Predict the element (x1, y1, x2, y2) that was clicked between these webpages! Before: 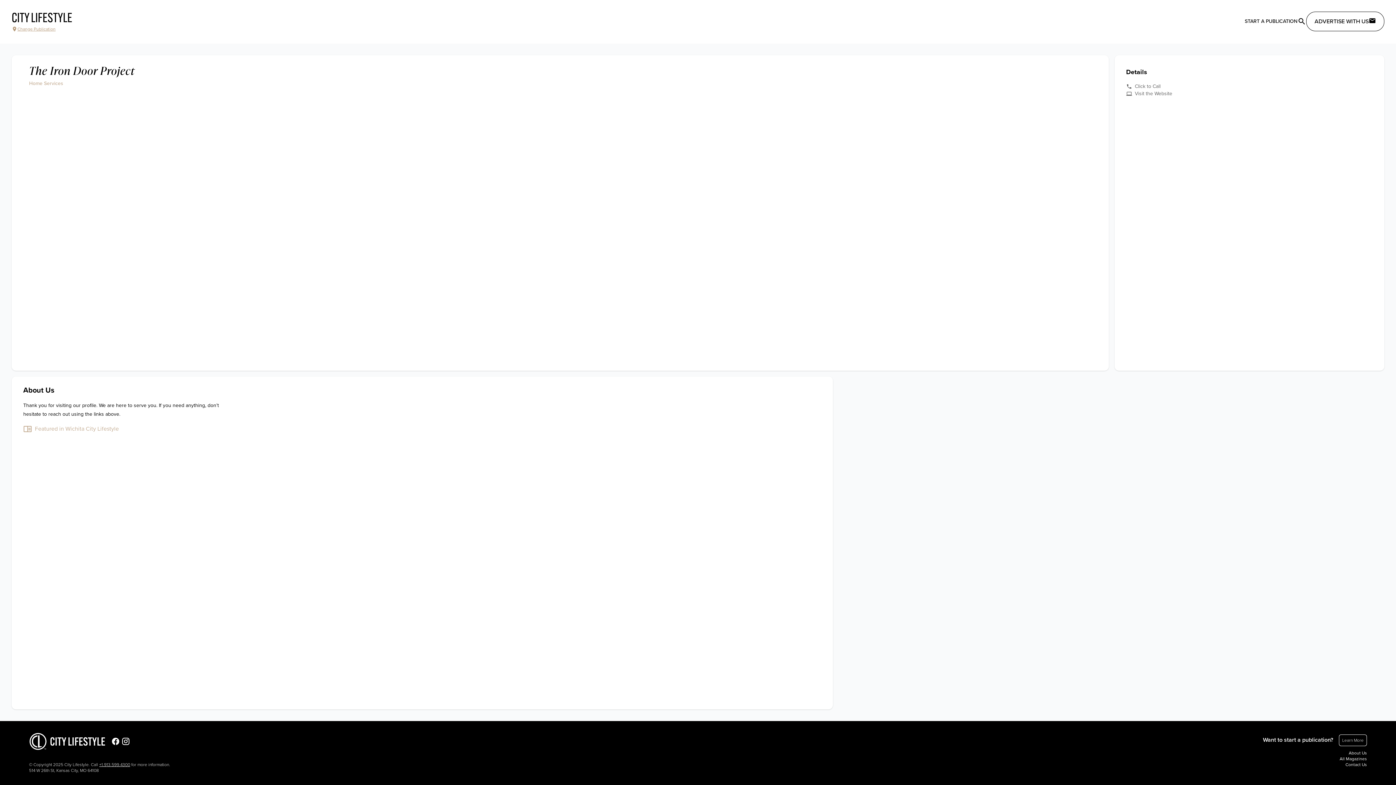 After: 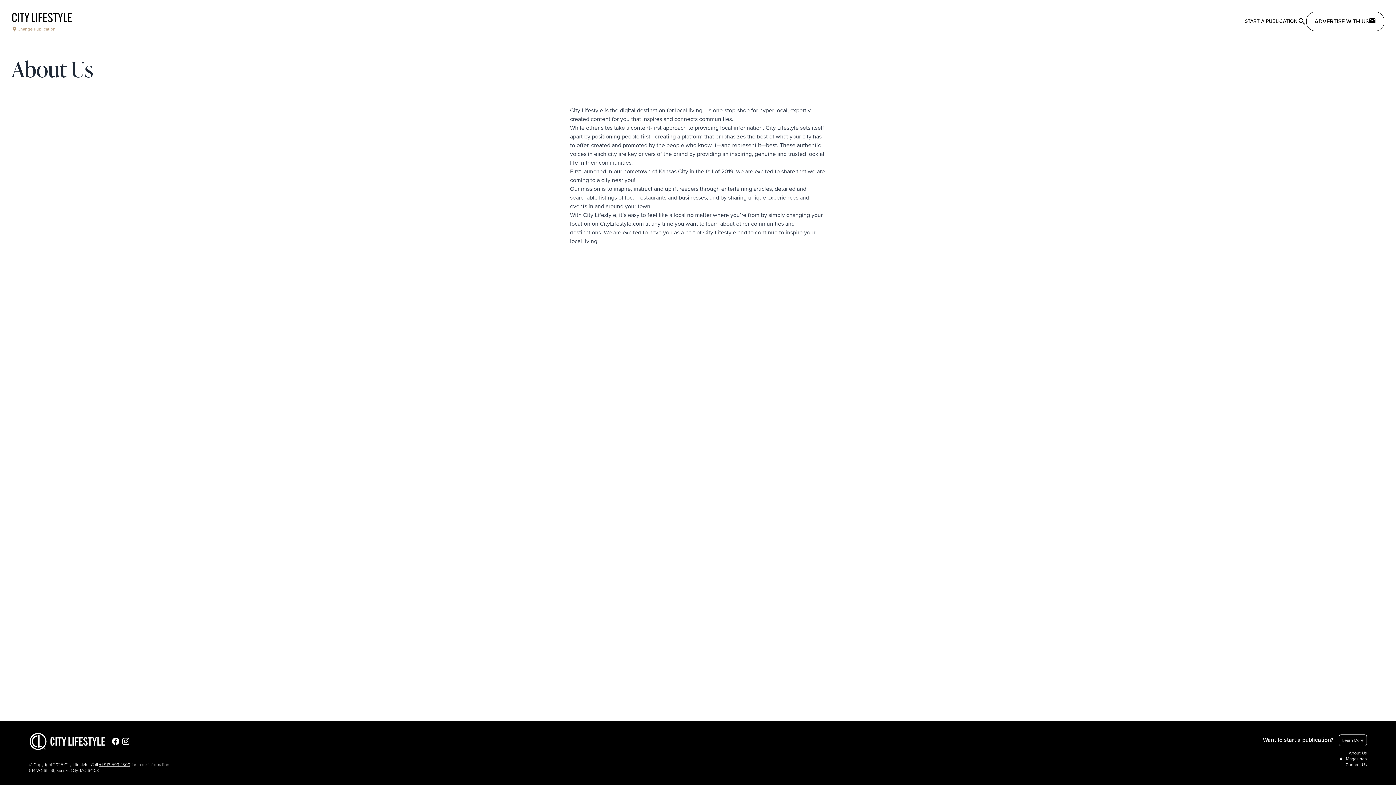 Action: bbox: (1349, 750, 1367, 756) label: About Us